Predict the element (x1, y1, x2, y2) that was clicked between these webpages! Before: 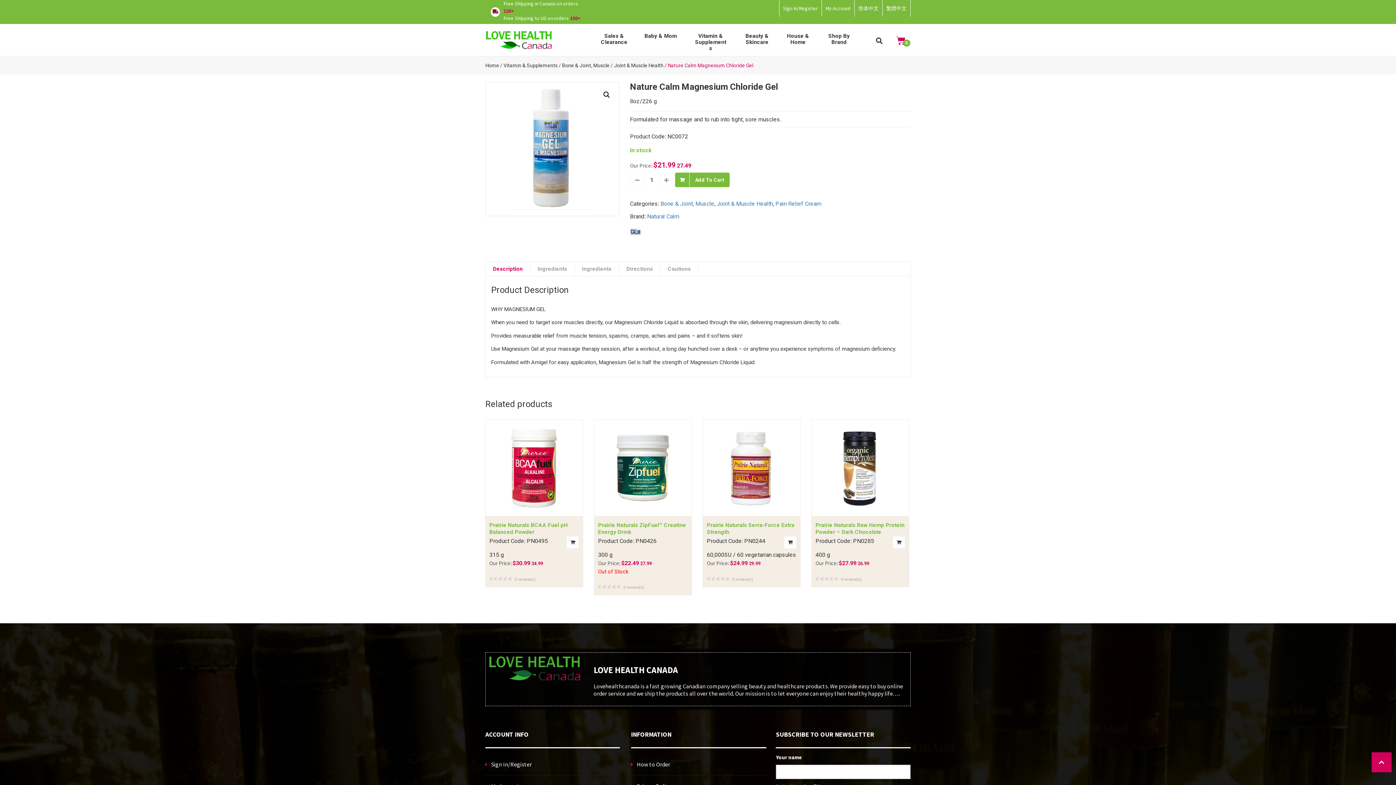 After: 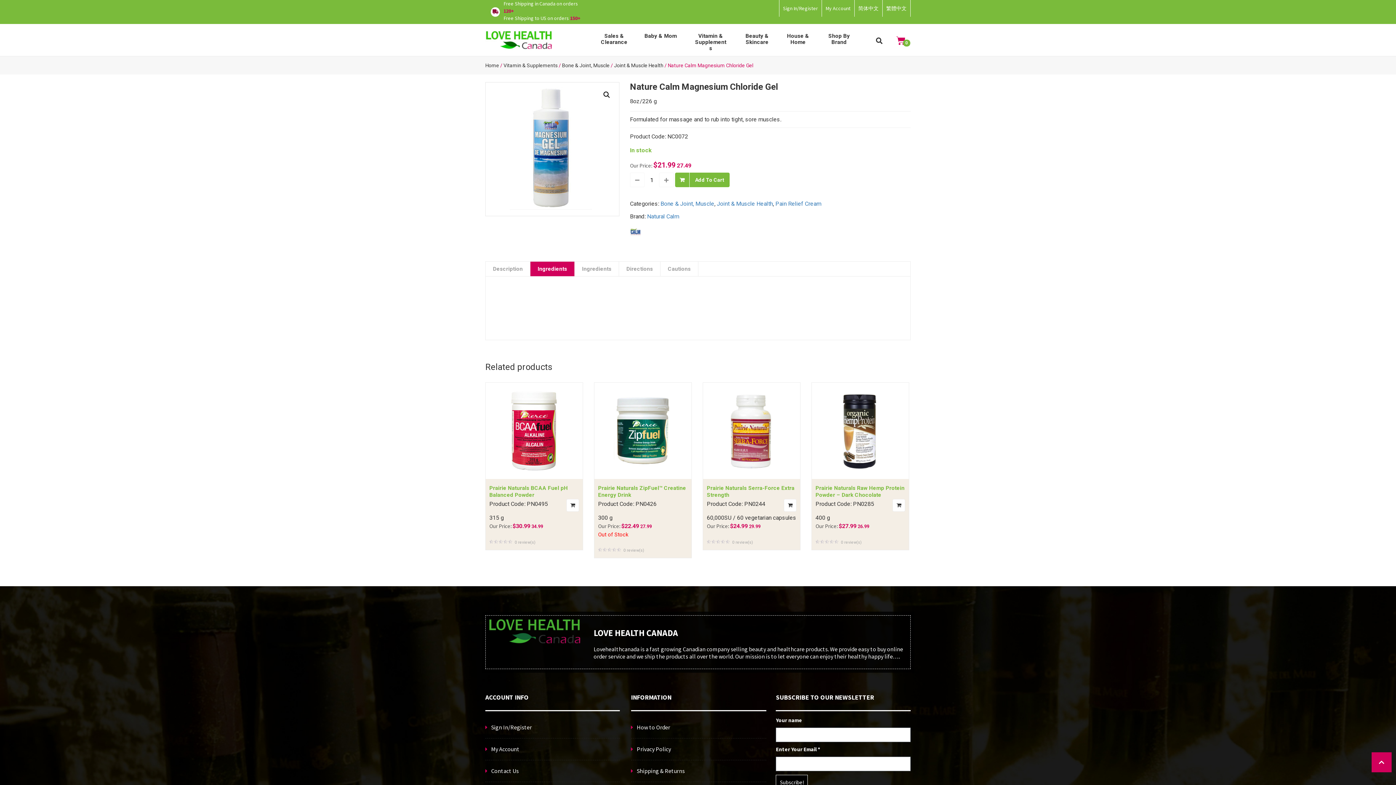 Action: bbox: (530, 261, 574, 276) label: Ingredients